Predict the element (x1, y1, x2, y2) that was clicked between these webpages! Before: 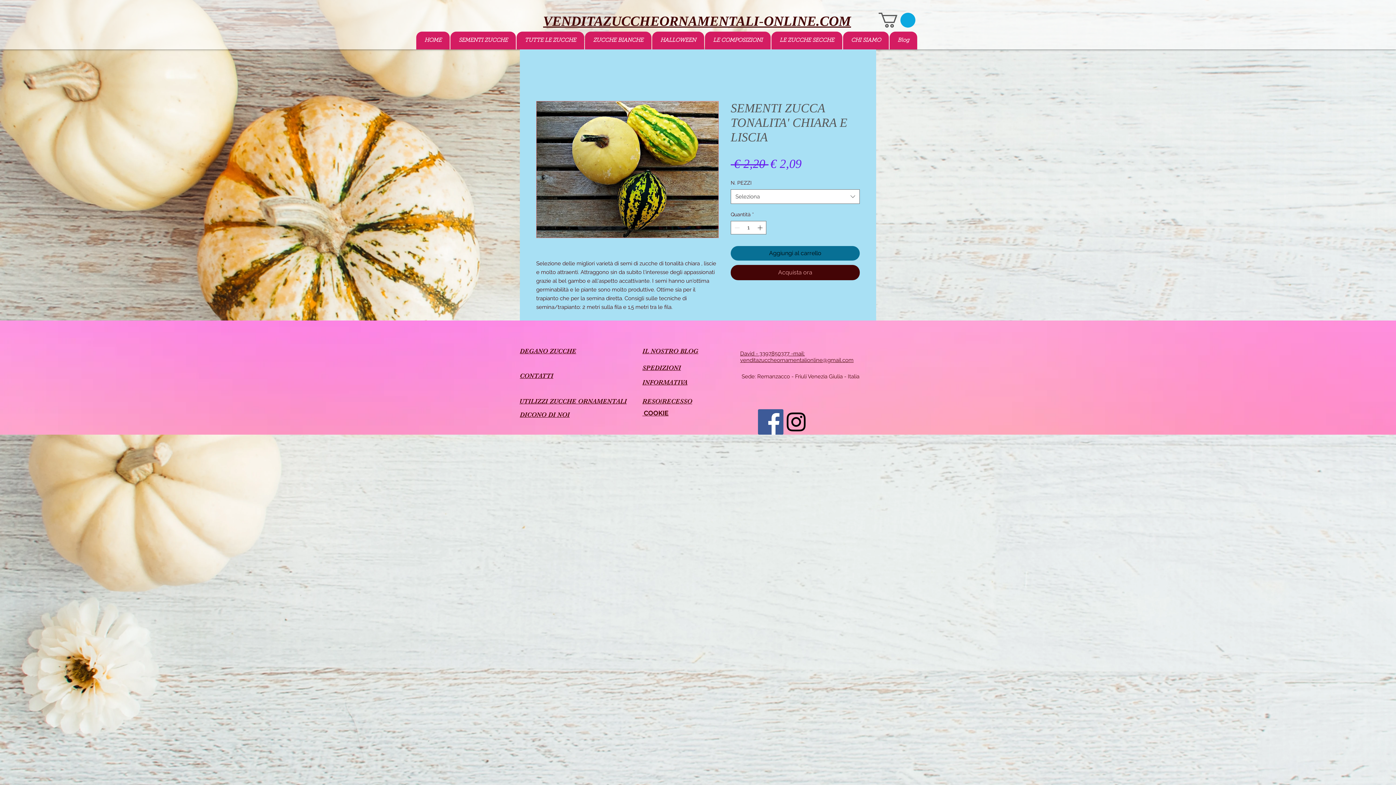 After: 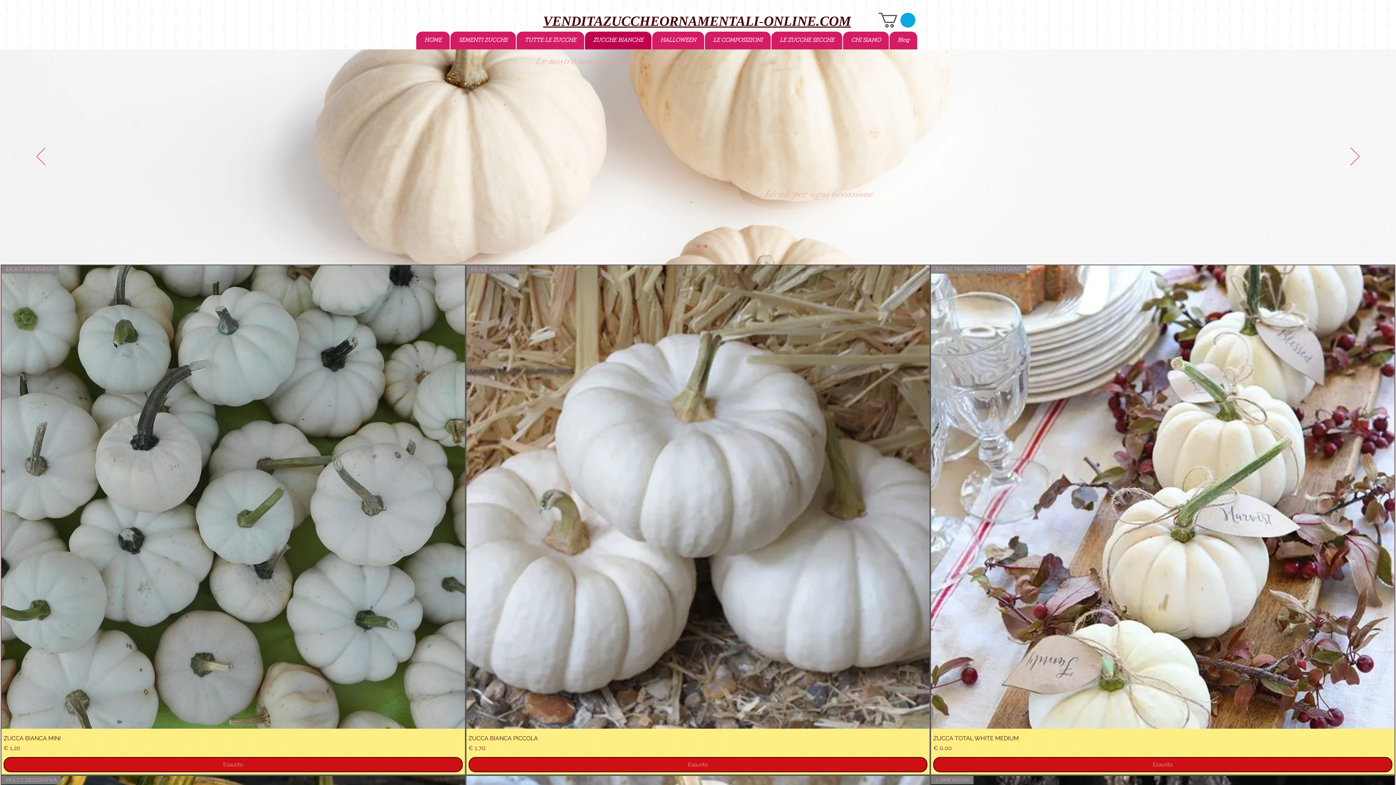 Action: bbox: (585, 31, 651, 49) label: ZUCCHE BIANCHE